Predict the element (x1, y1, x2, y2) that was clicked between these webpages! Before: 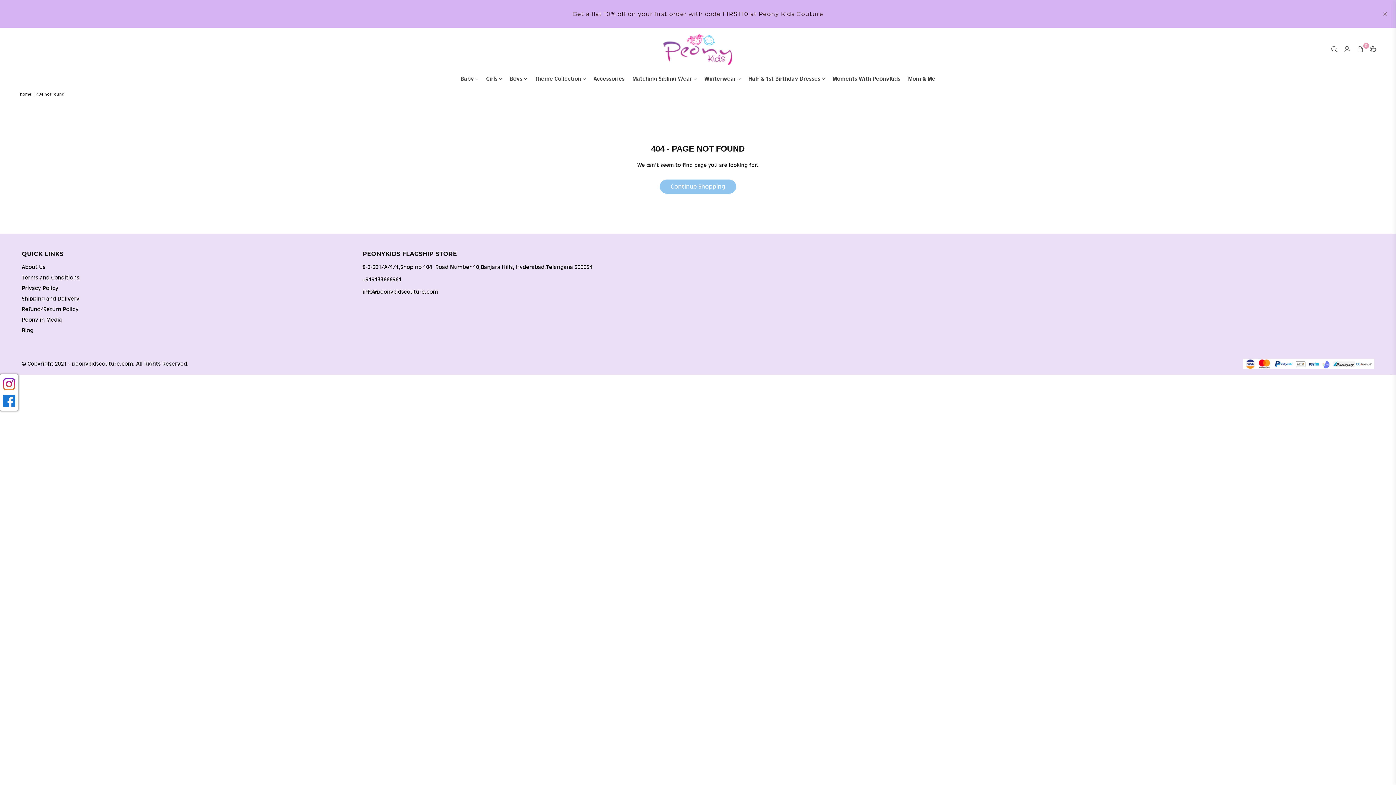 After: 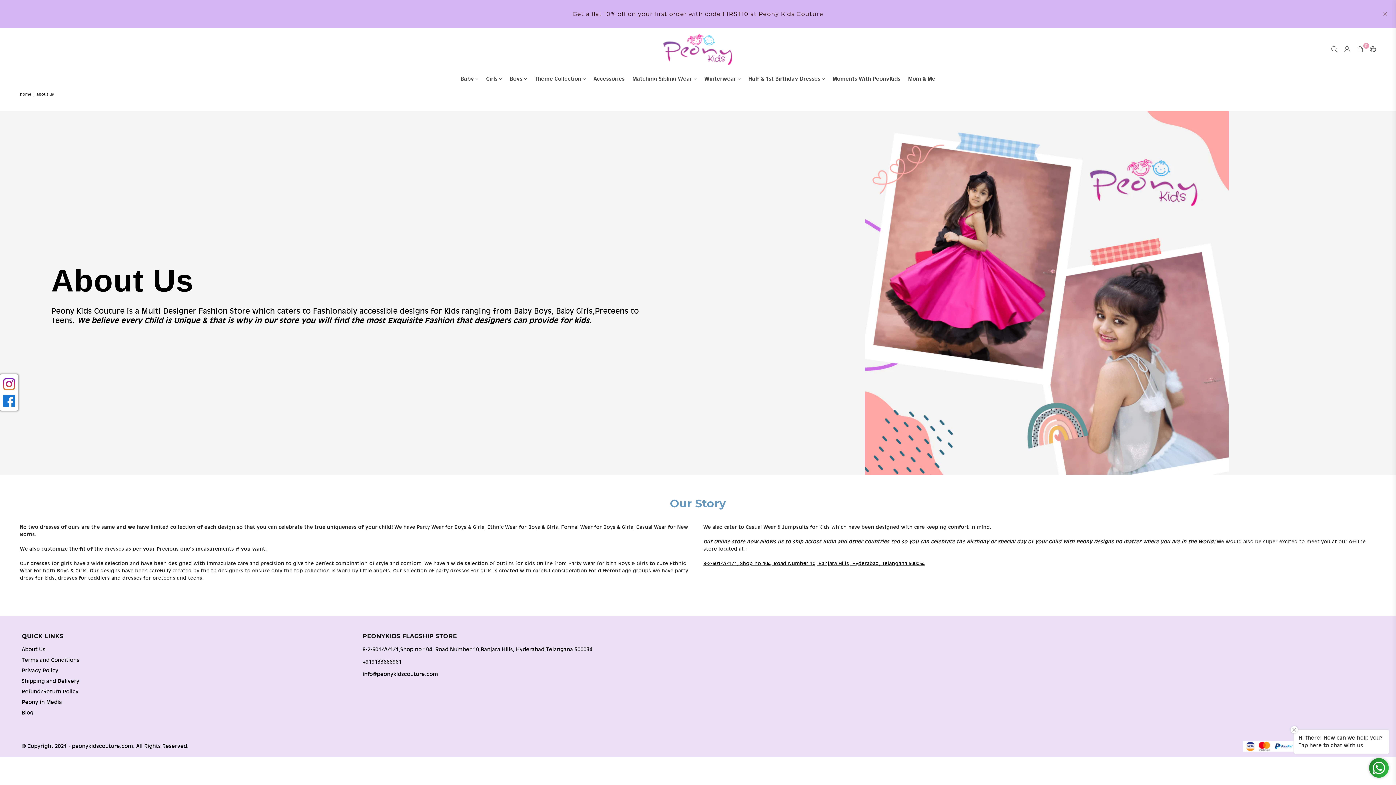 Action: label: About Us bbox: (21, 264, 45, 270)